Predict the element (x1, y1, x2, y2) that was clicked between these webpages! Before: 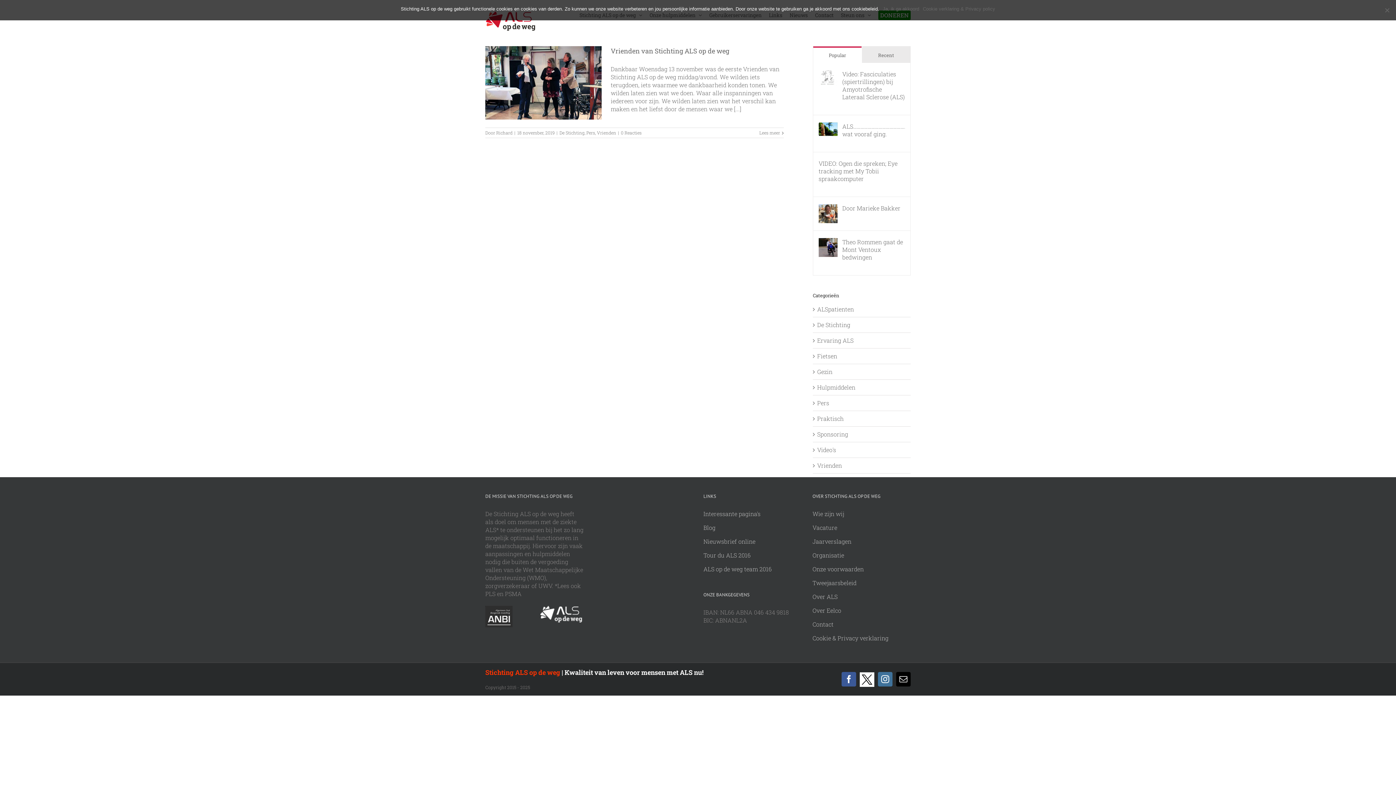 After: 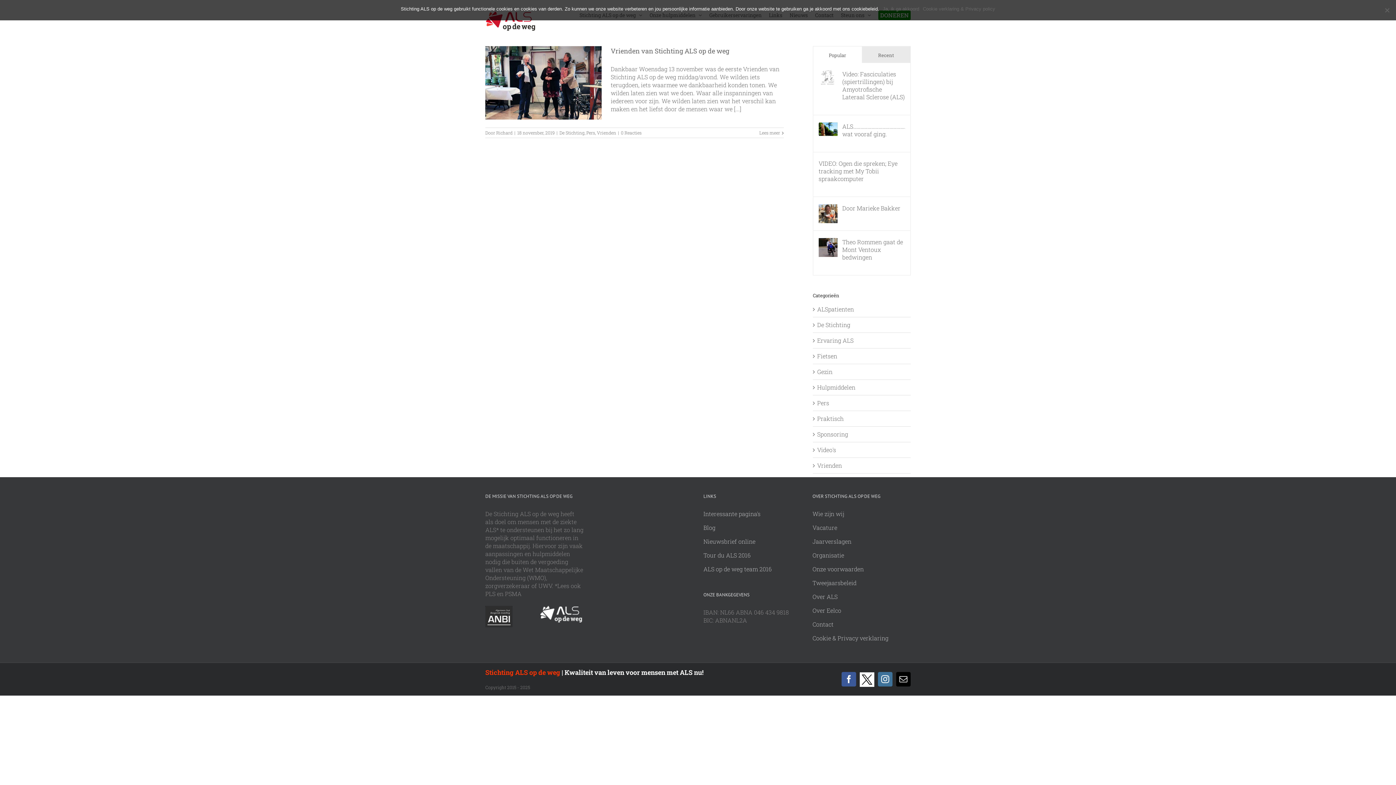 Action: label: Popular bbox: (813, 46, 861, 62)